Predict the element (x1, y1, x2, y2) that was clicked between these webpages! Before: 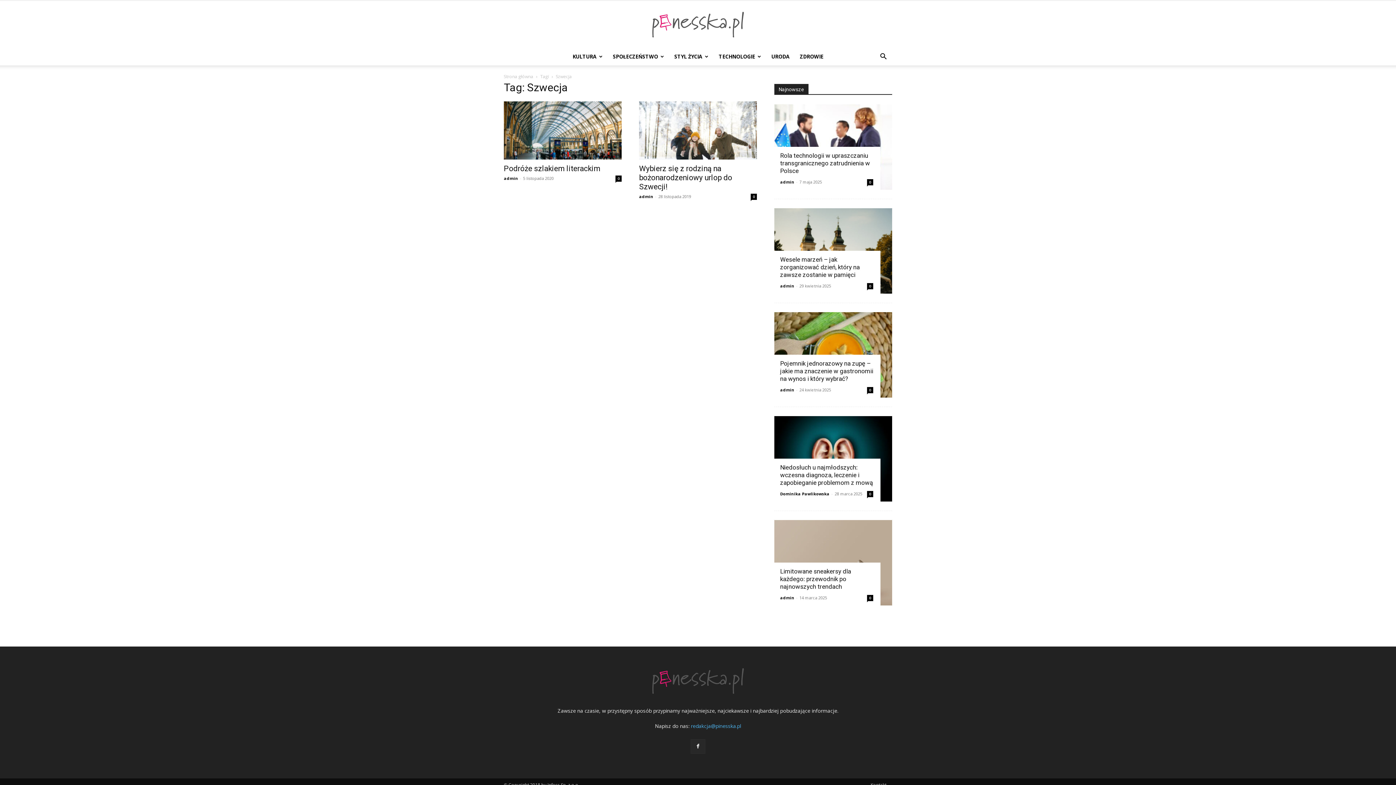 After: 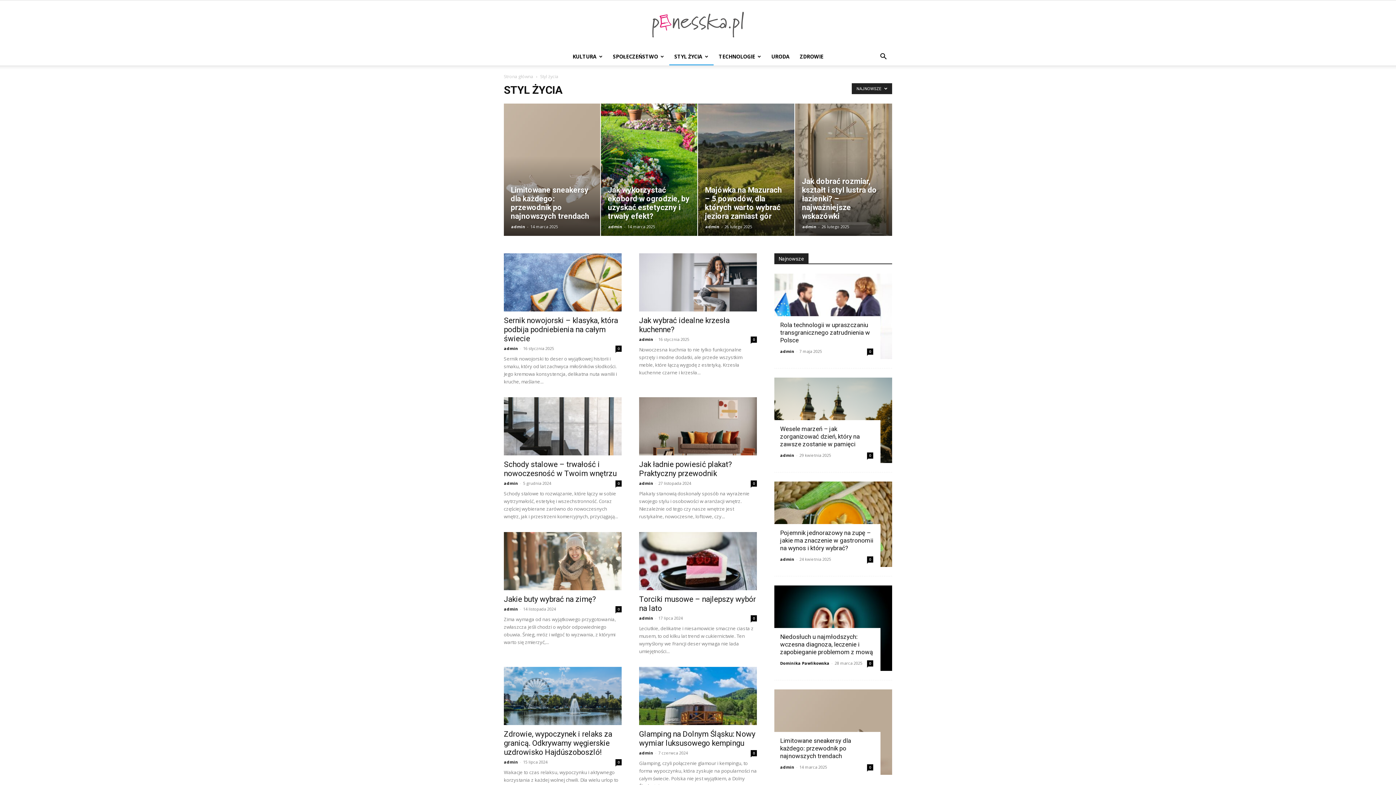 Action: label: STYL ŻYCIA bbox: (669, 48, 713, 65)